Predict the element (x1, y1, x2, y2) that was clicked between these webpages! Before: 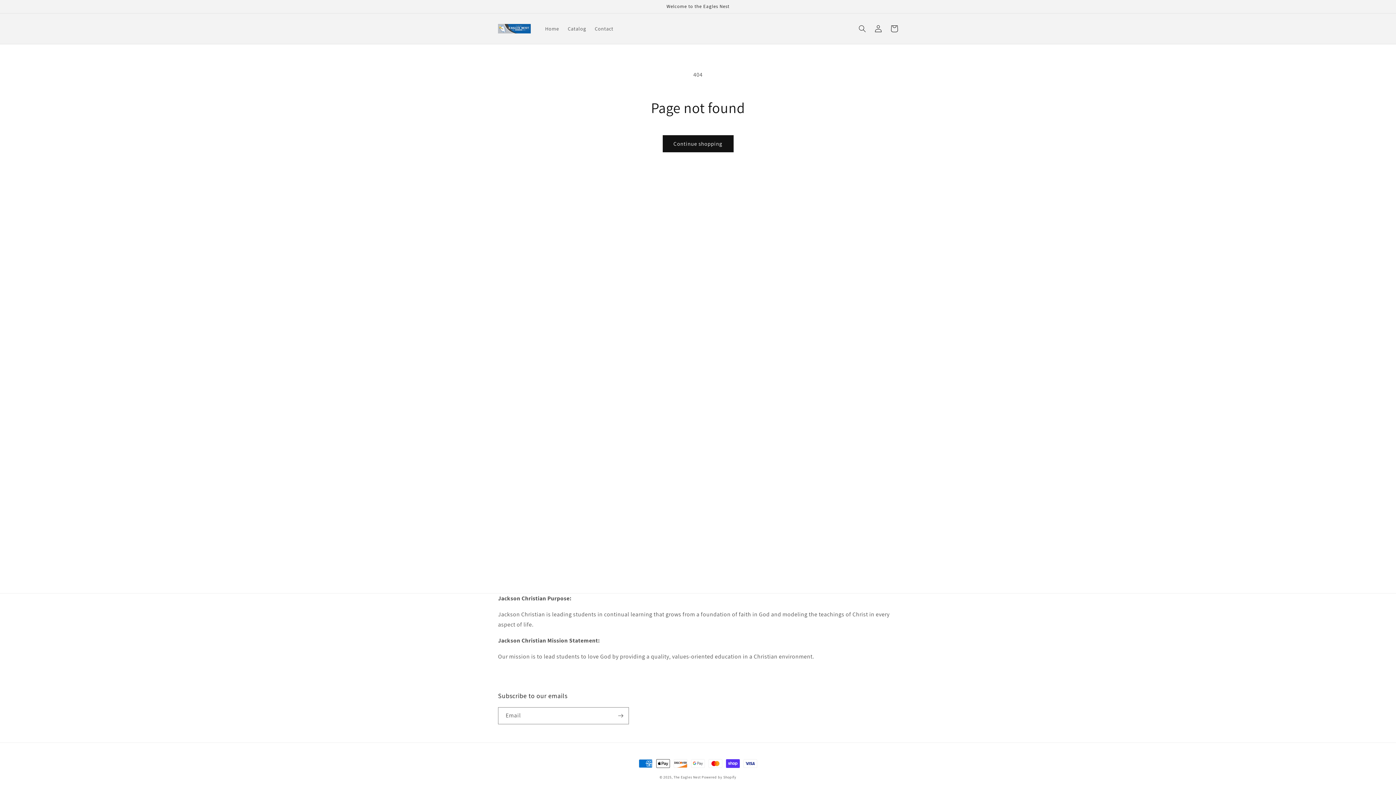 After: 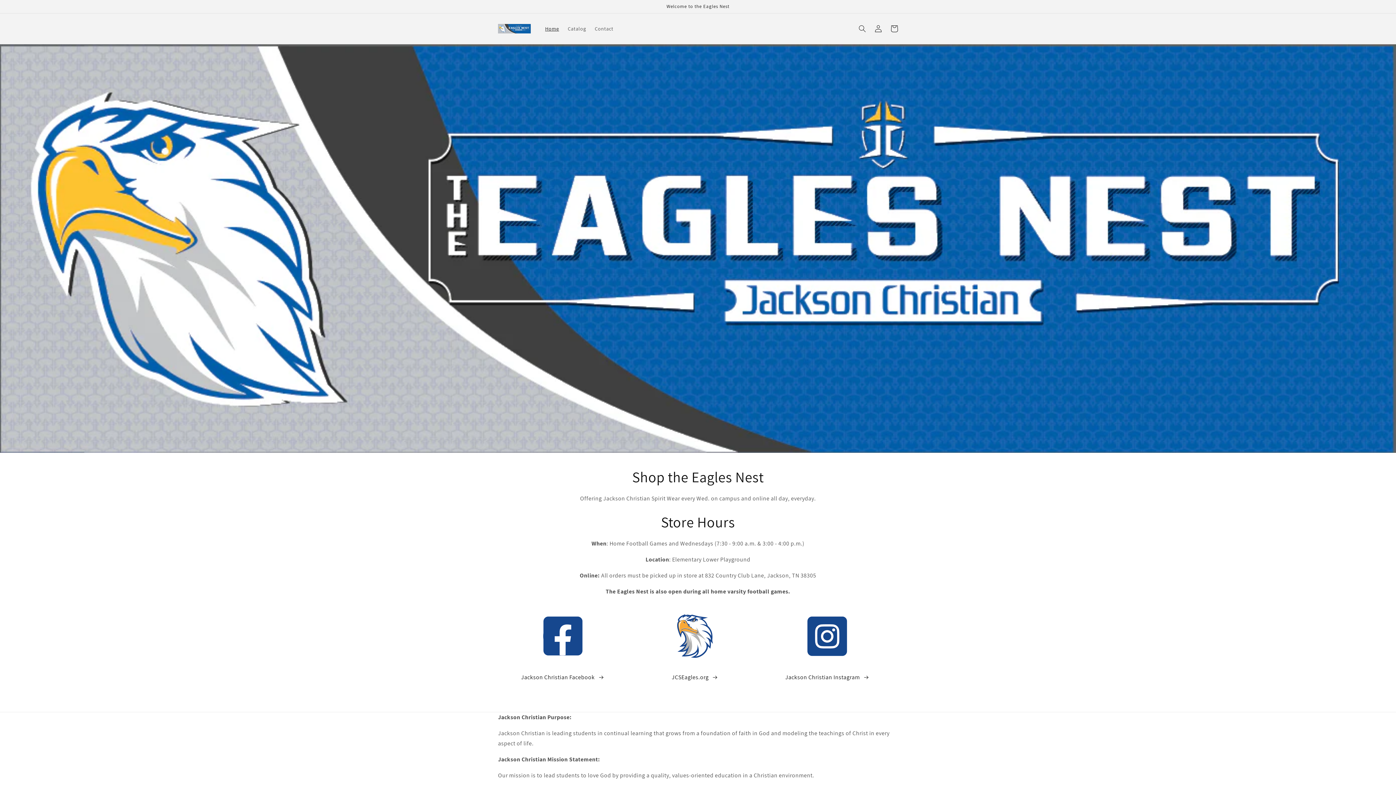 Action: bbox: (495, 21, 533, 36)